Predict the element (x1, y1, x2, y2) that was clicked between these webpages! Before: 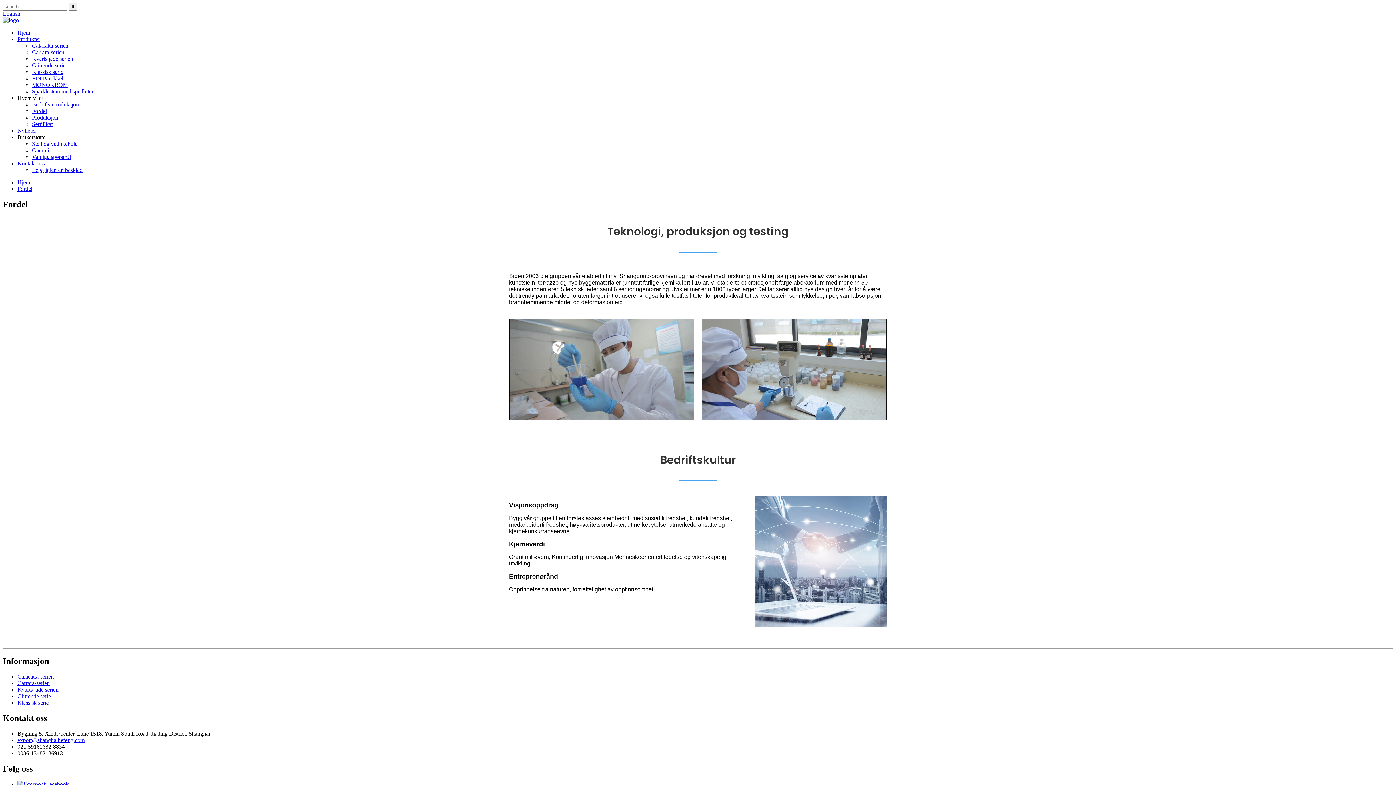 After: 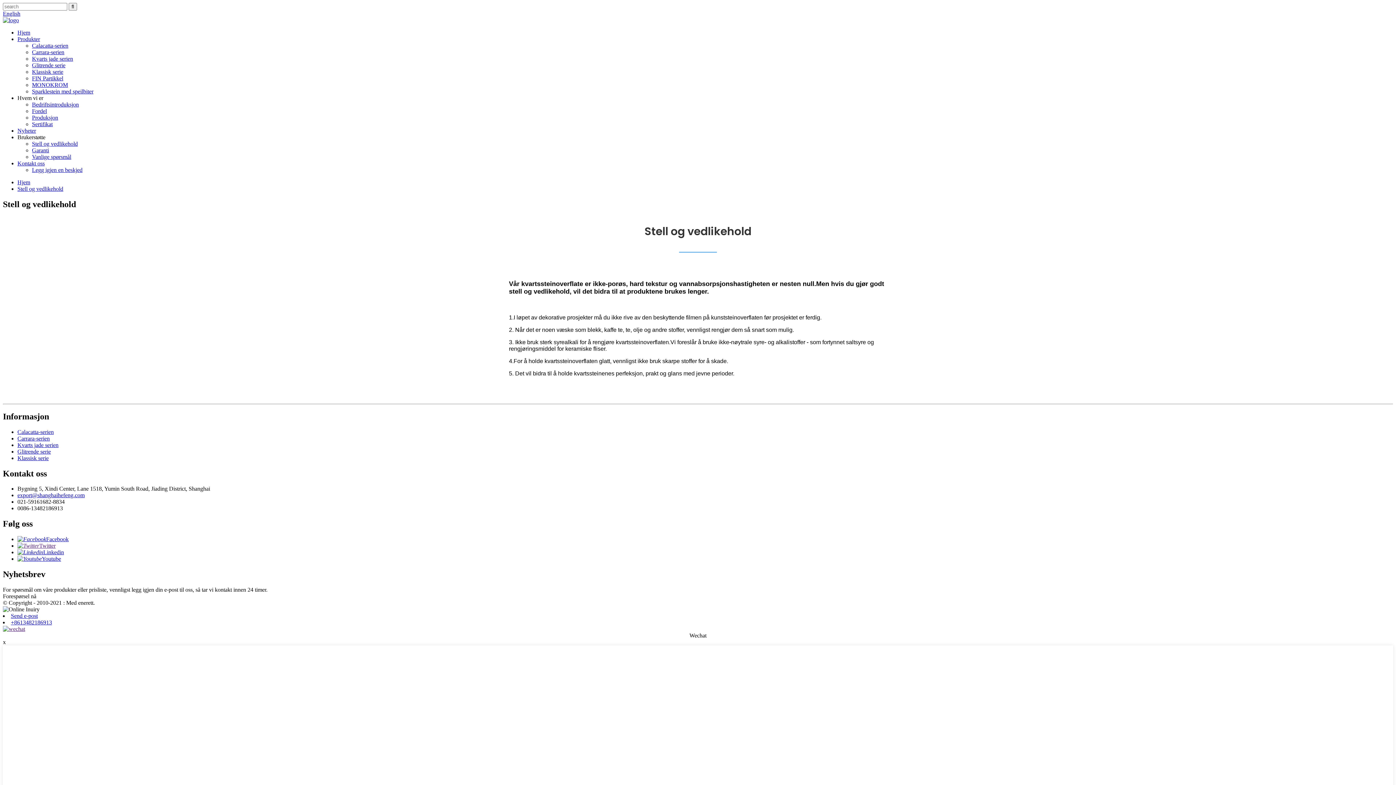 Action: label: Stell og vedlikehold bbox: (32, 140, 77, 146)